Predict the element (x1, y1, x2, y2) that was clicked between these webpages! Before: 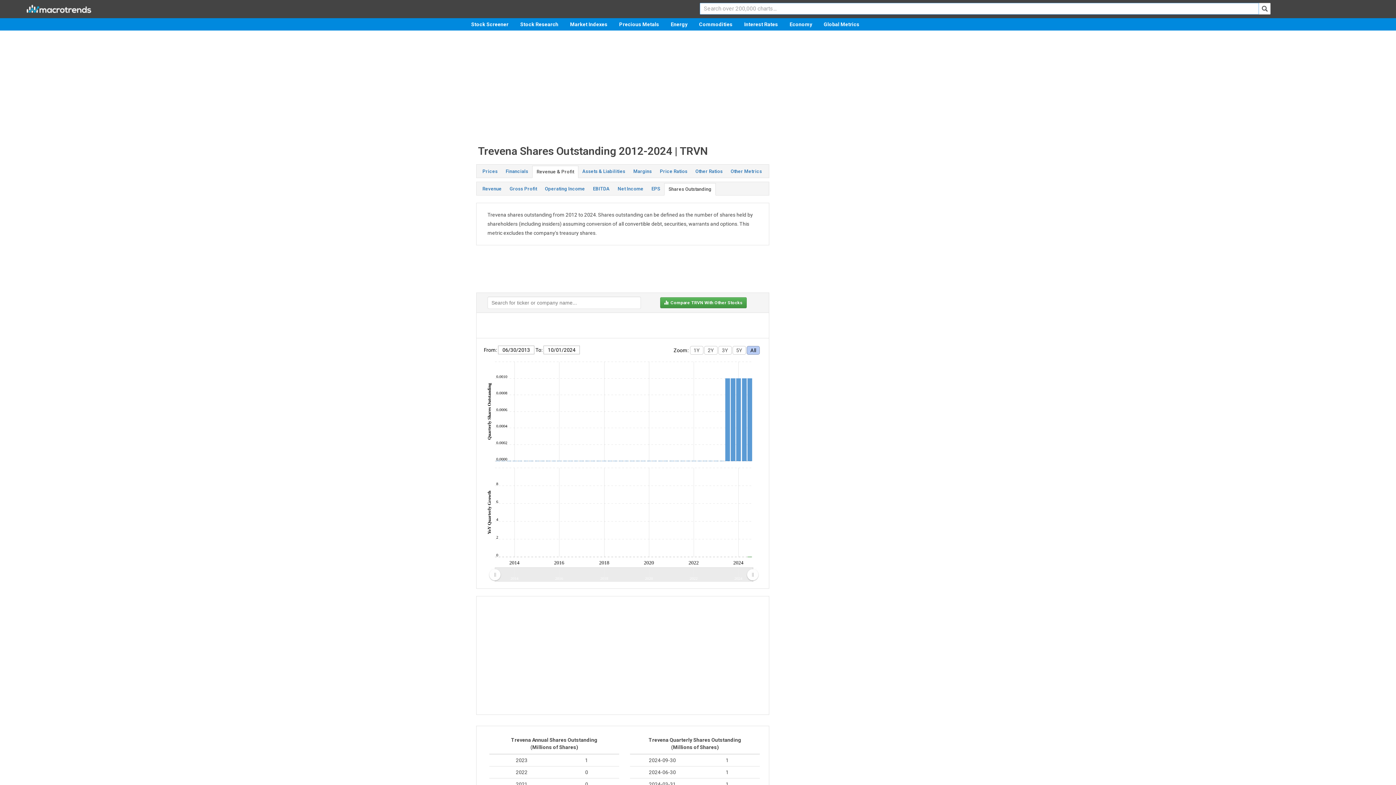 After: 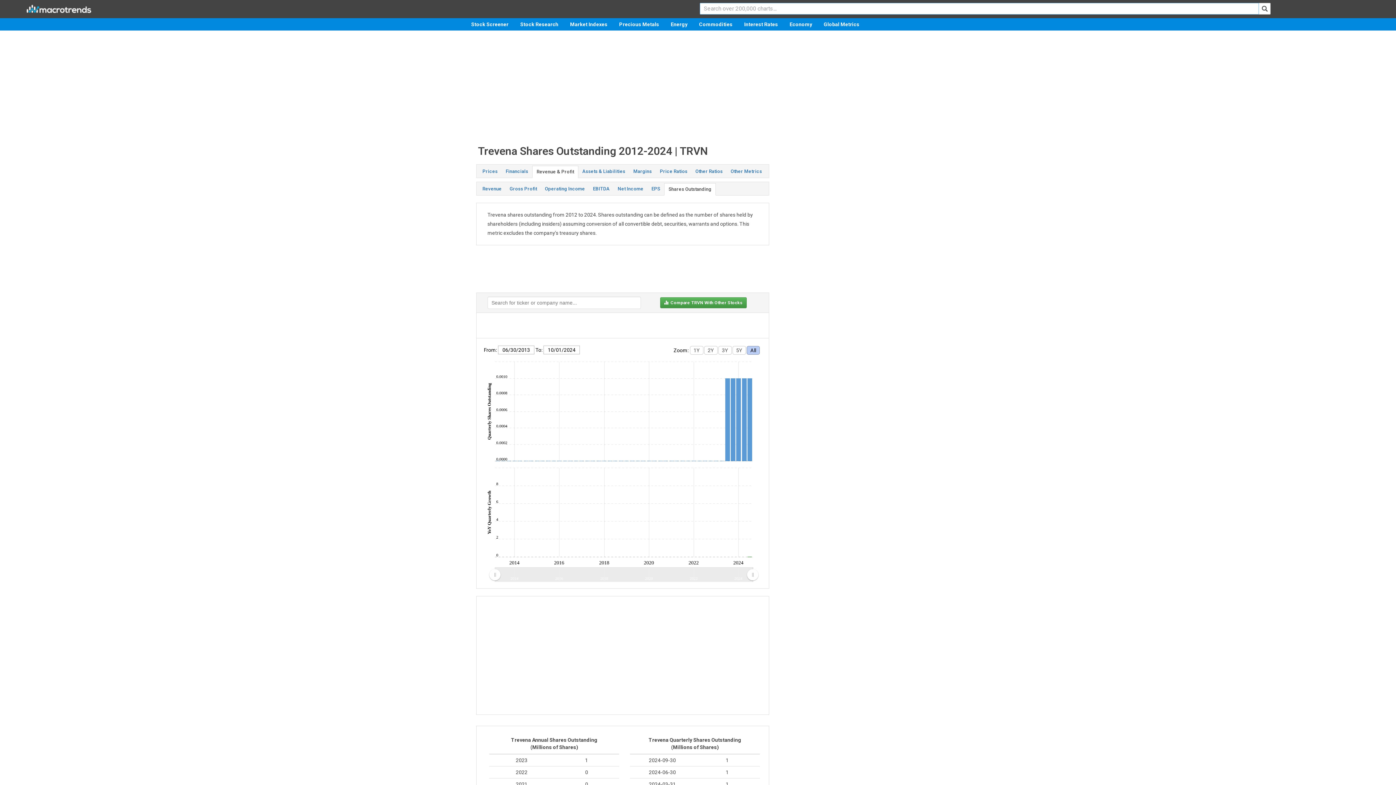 Action: bbox: (1258, 2, 1270, 14)